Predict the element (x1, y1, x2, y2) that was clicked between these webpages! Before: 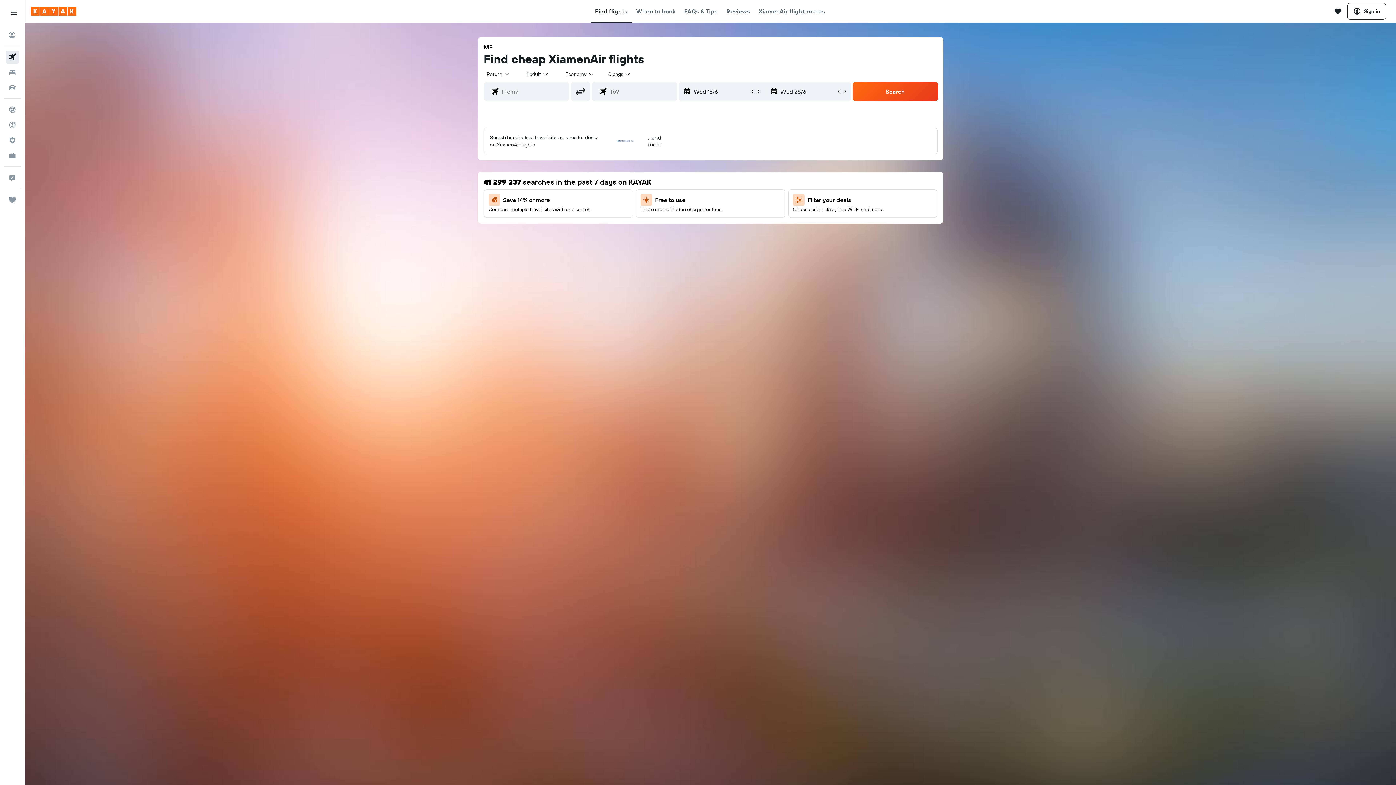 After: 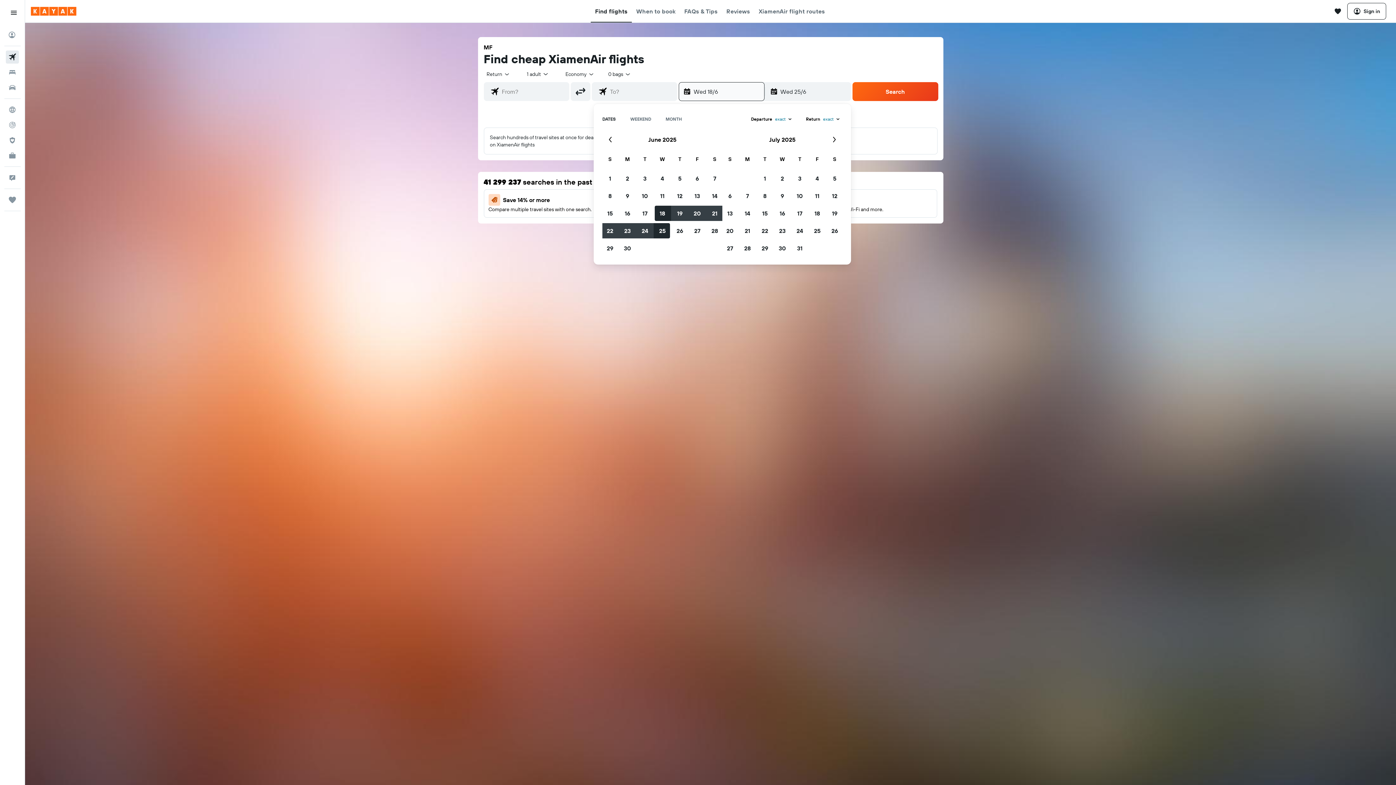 Action: label: Start date bbox: (683, 82, 749, 100)